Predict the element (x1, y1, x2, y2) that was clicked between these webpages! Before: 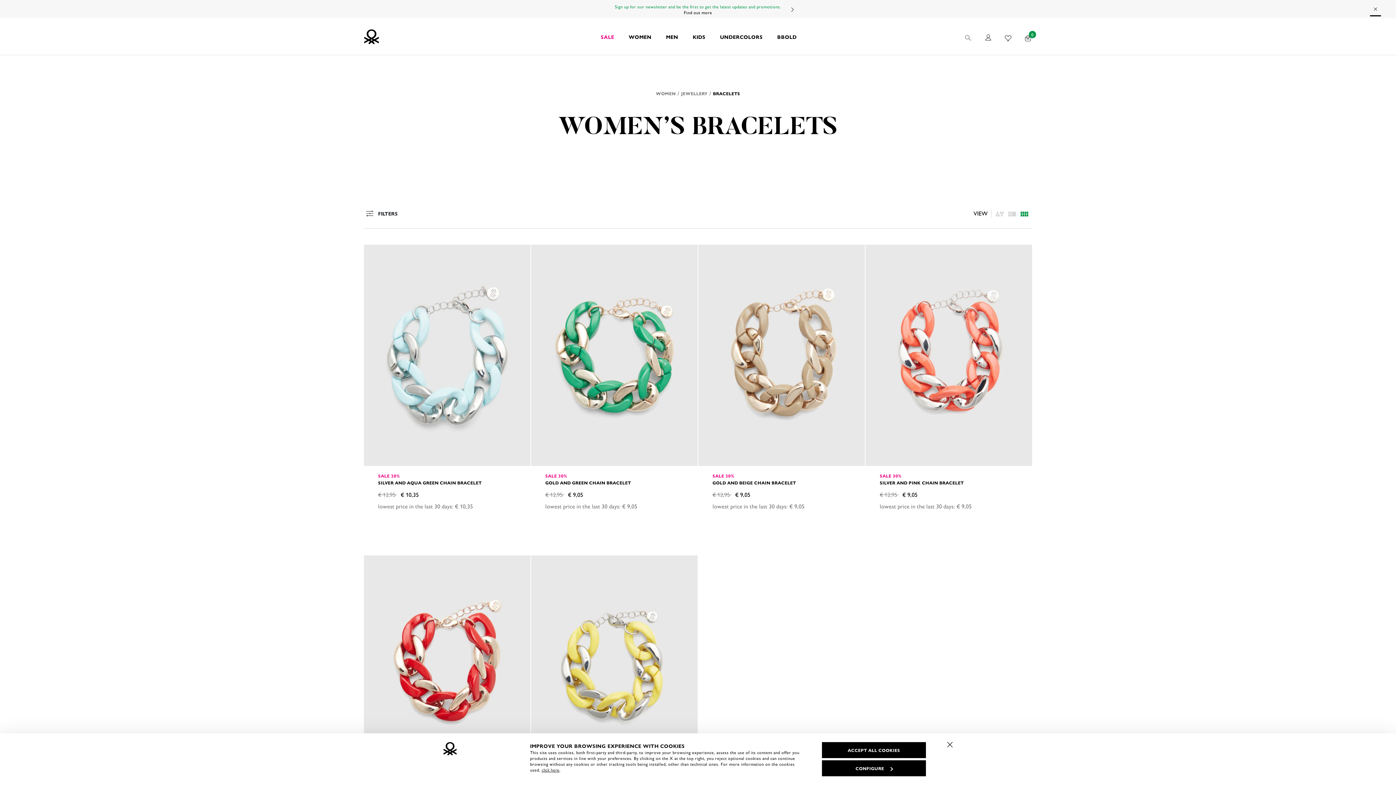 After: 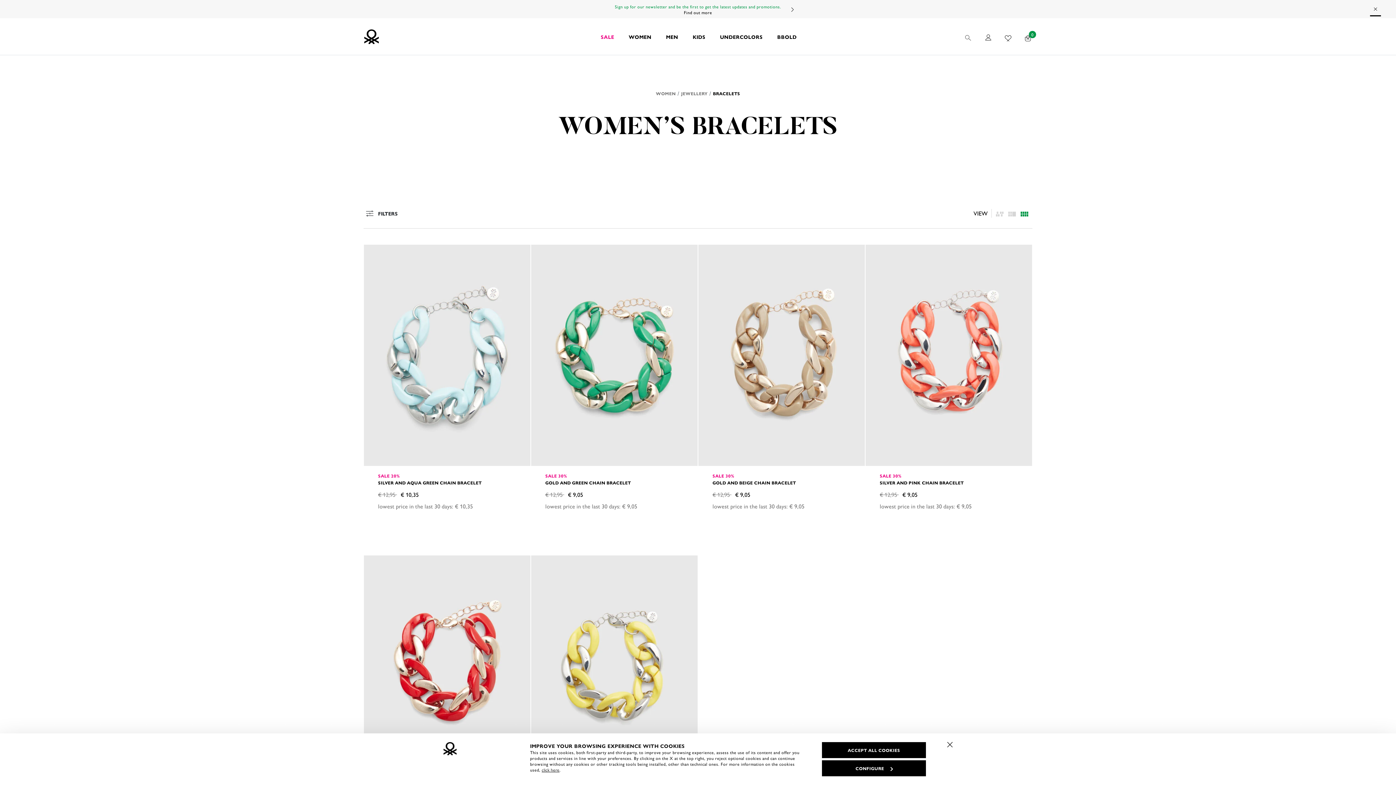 Action: bbox: (713, 90, 740, 96) label: BRACELETS